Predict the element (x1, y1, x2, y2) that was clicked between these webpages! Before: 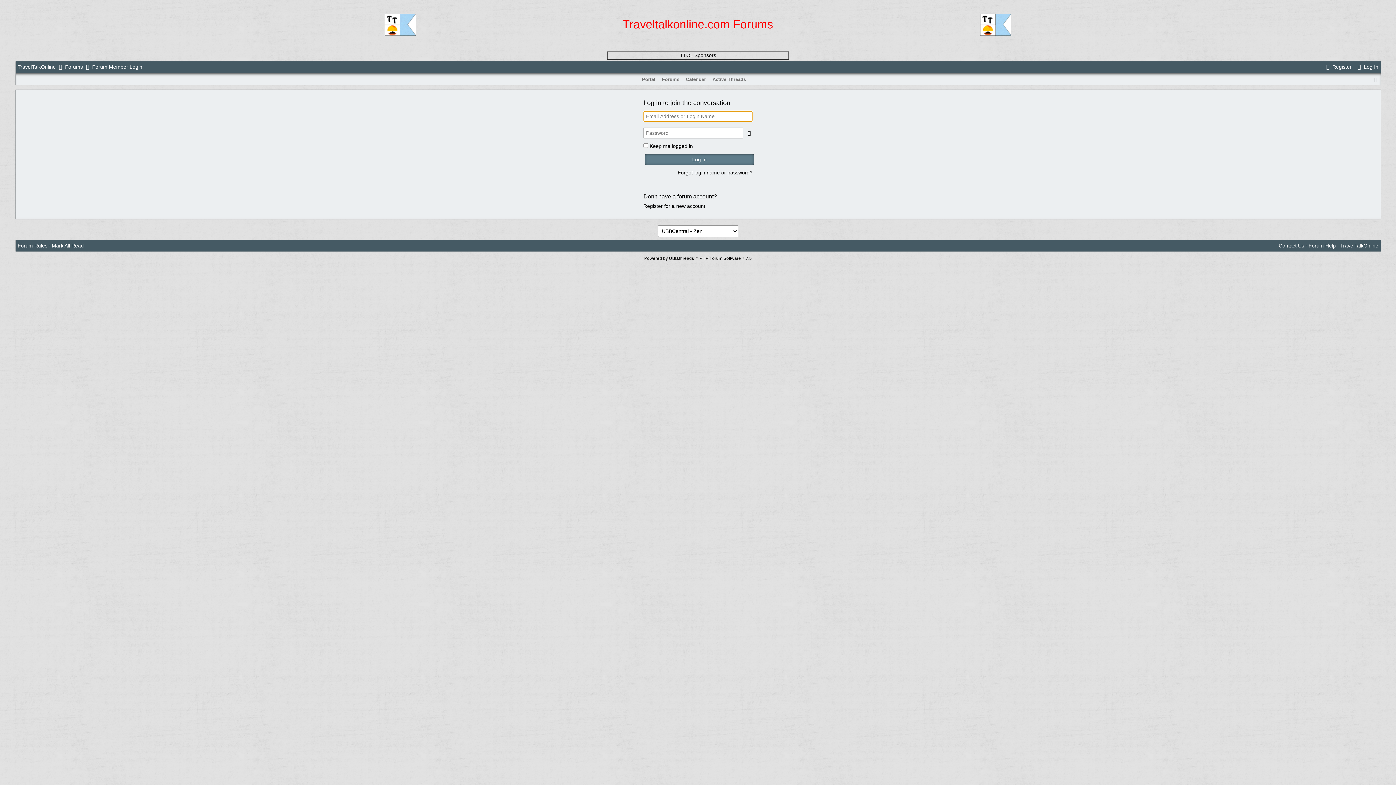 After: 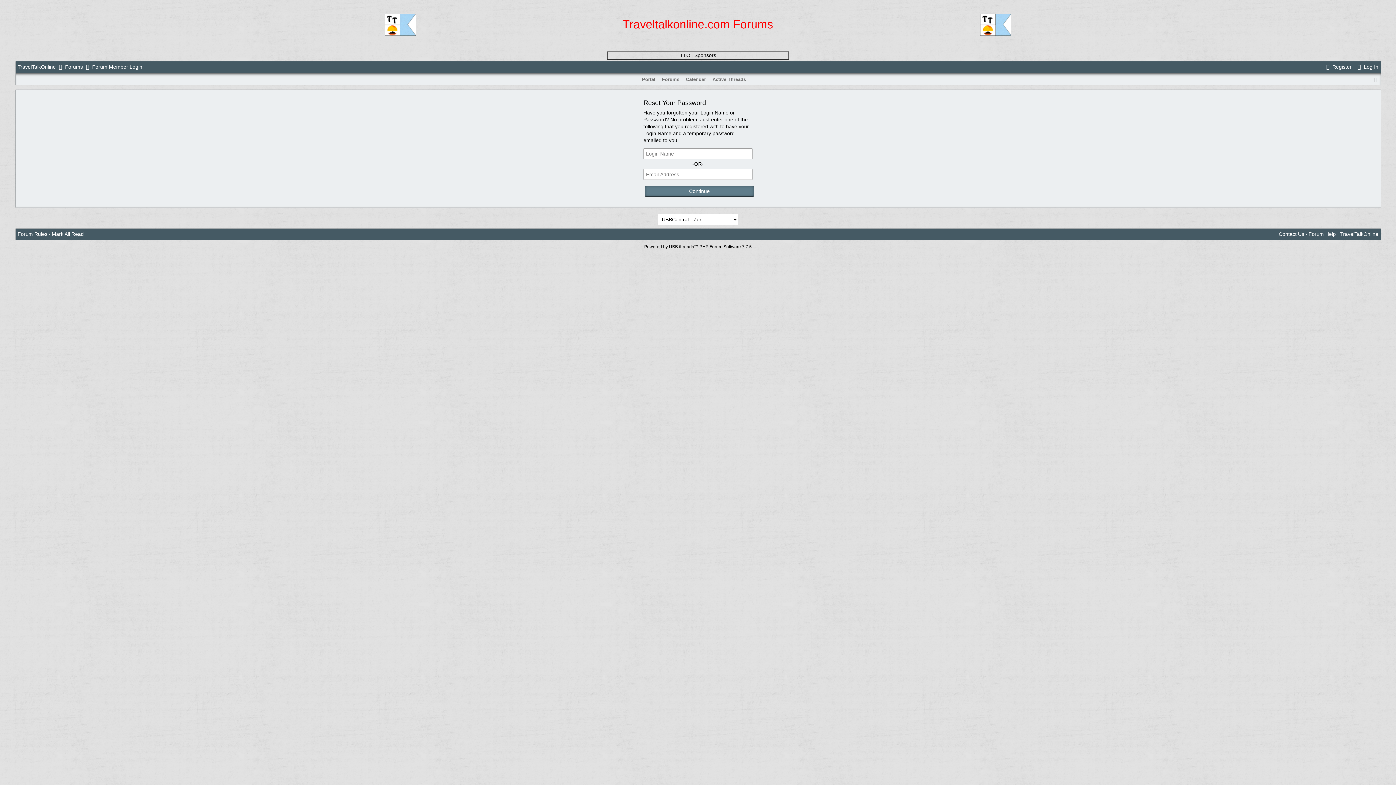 Action: label: Forgot login name or password? bbox: (677, 169, 752, 175)